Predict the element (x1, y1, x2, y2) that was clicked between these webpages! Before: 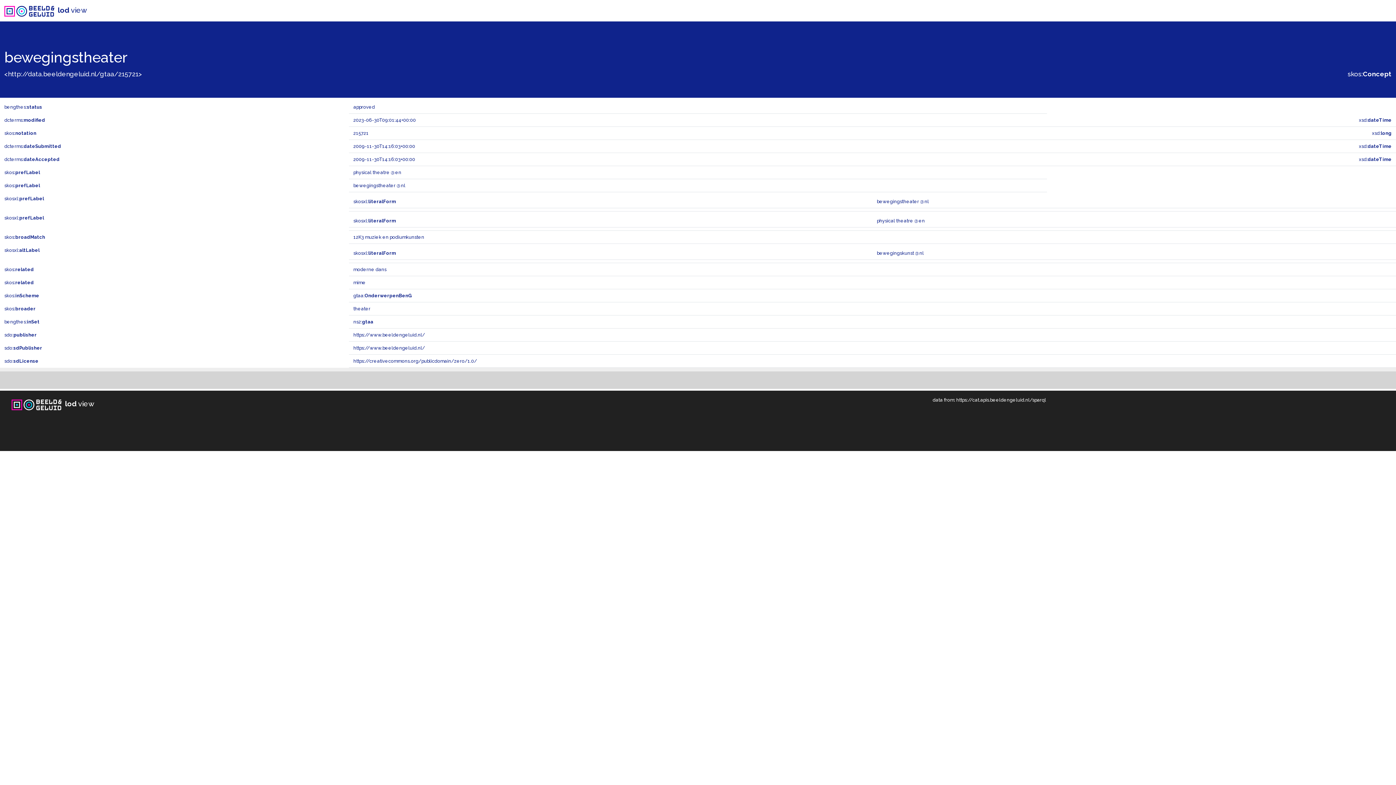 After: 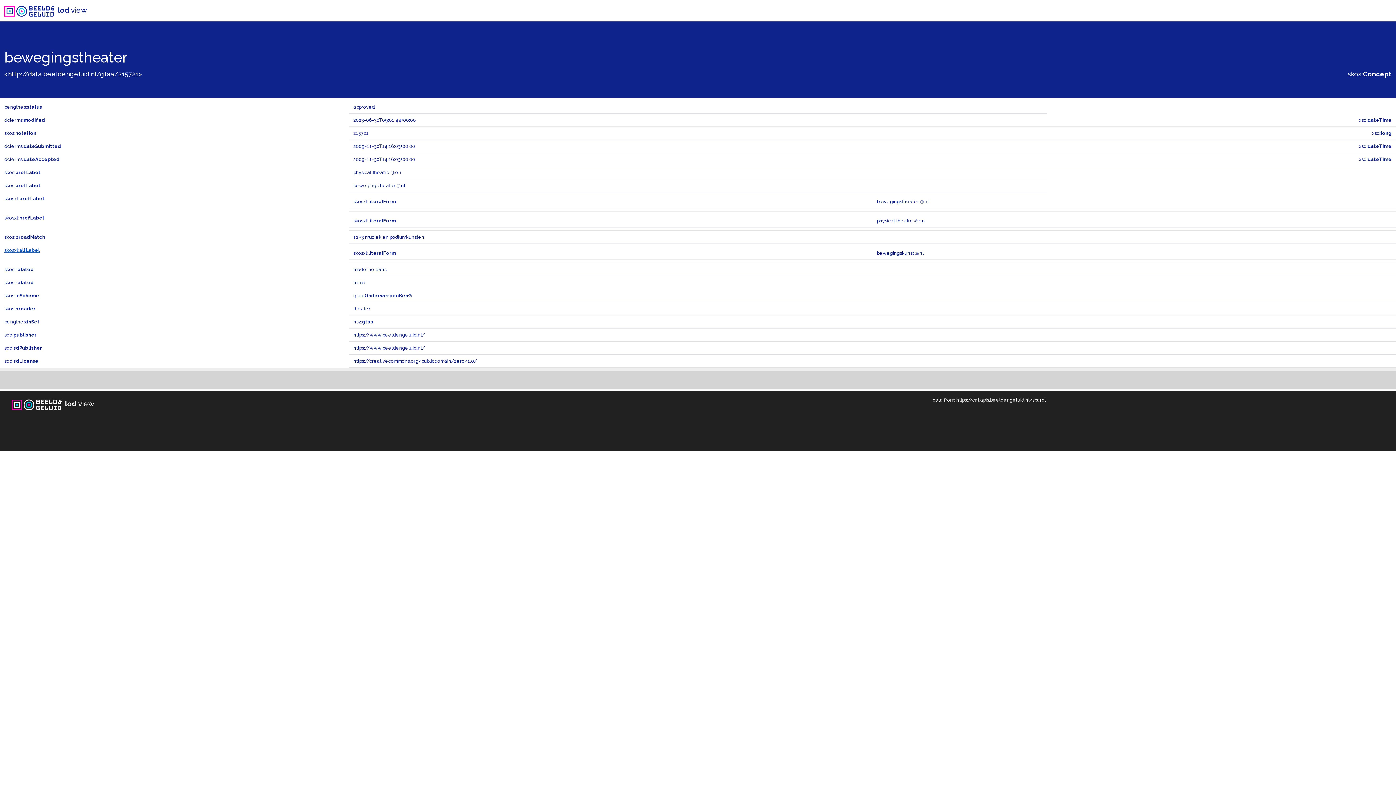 Action: bbox: (4, 247, 39, 253) label: skosxl:altLabel